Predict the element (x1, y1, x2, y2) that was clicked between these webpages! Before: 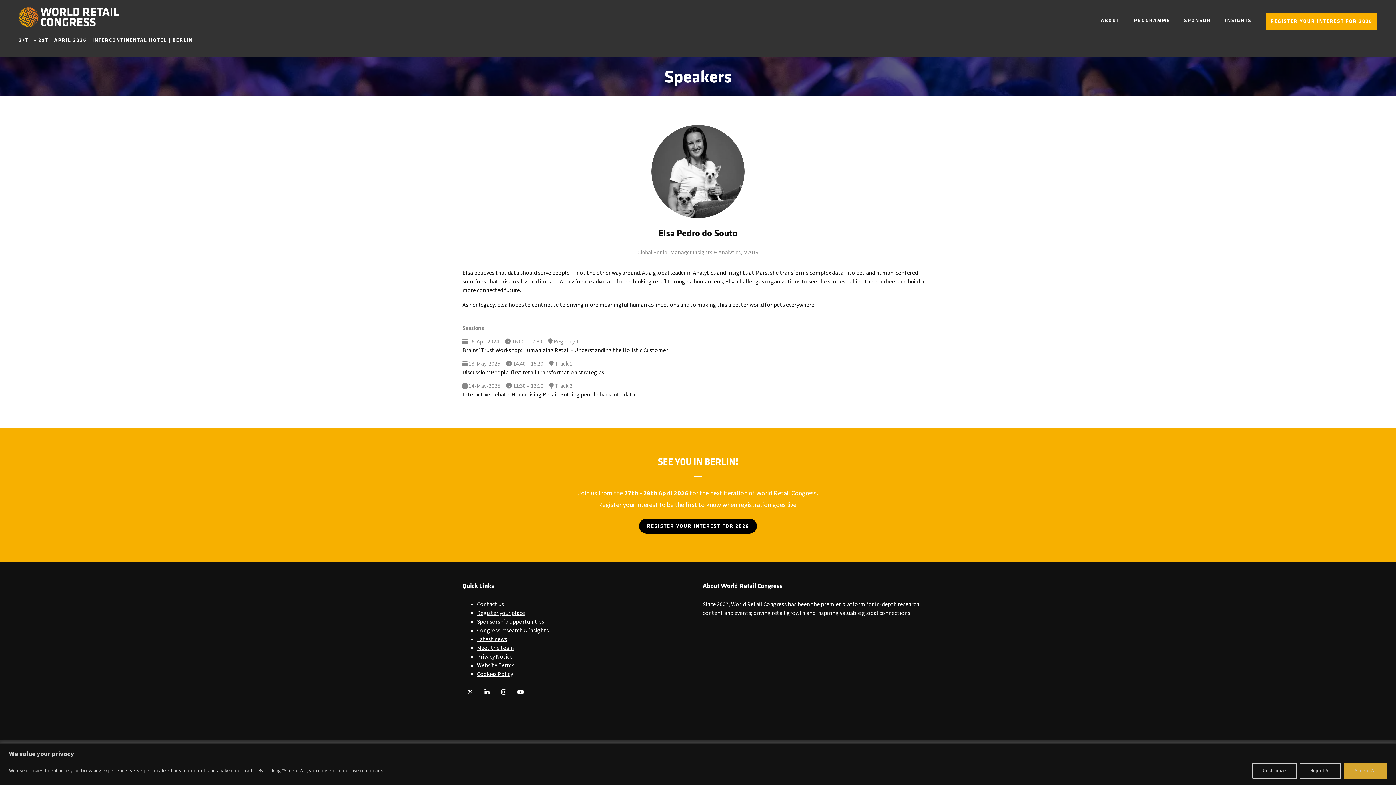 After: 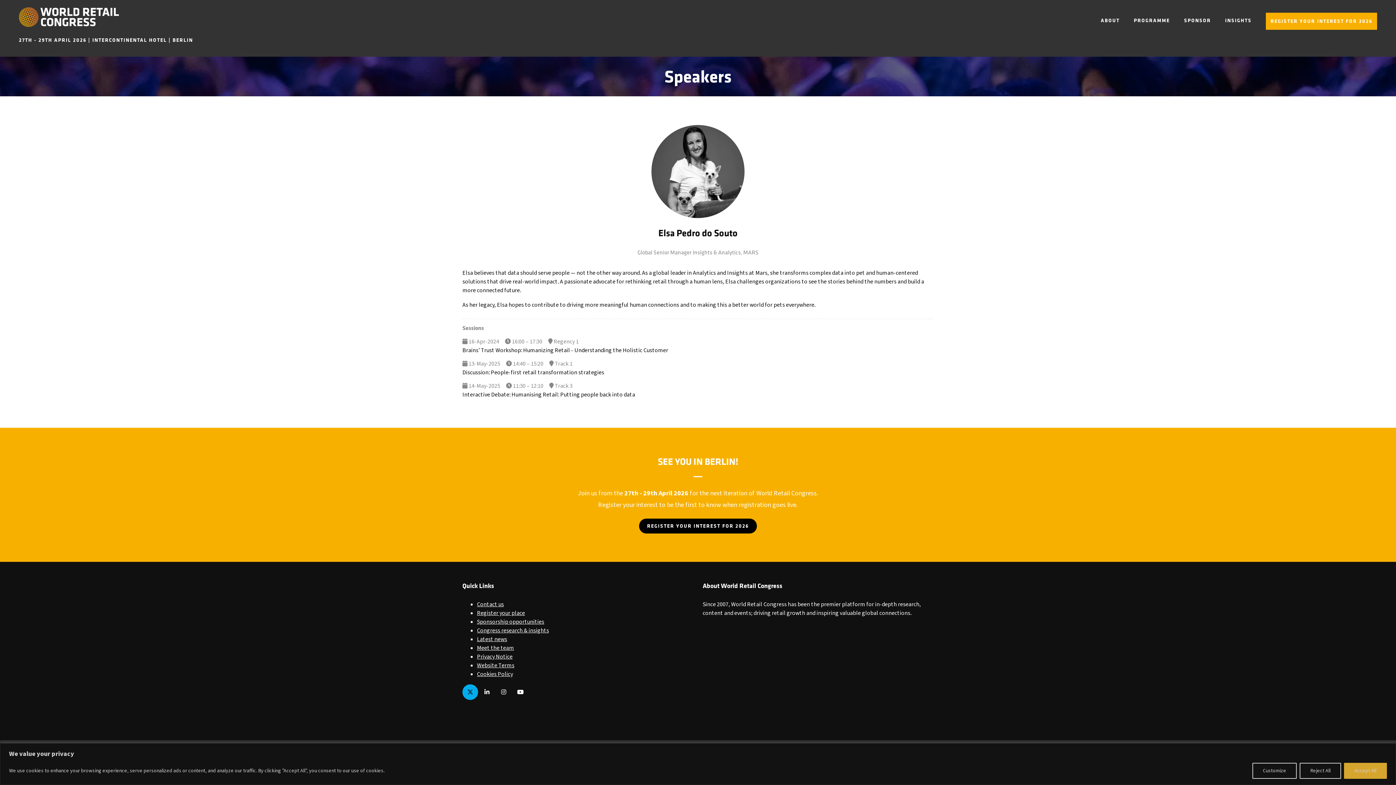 Action: label: Twitter bbox: (462, 684, 478, 700)